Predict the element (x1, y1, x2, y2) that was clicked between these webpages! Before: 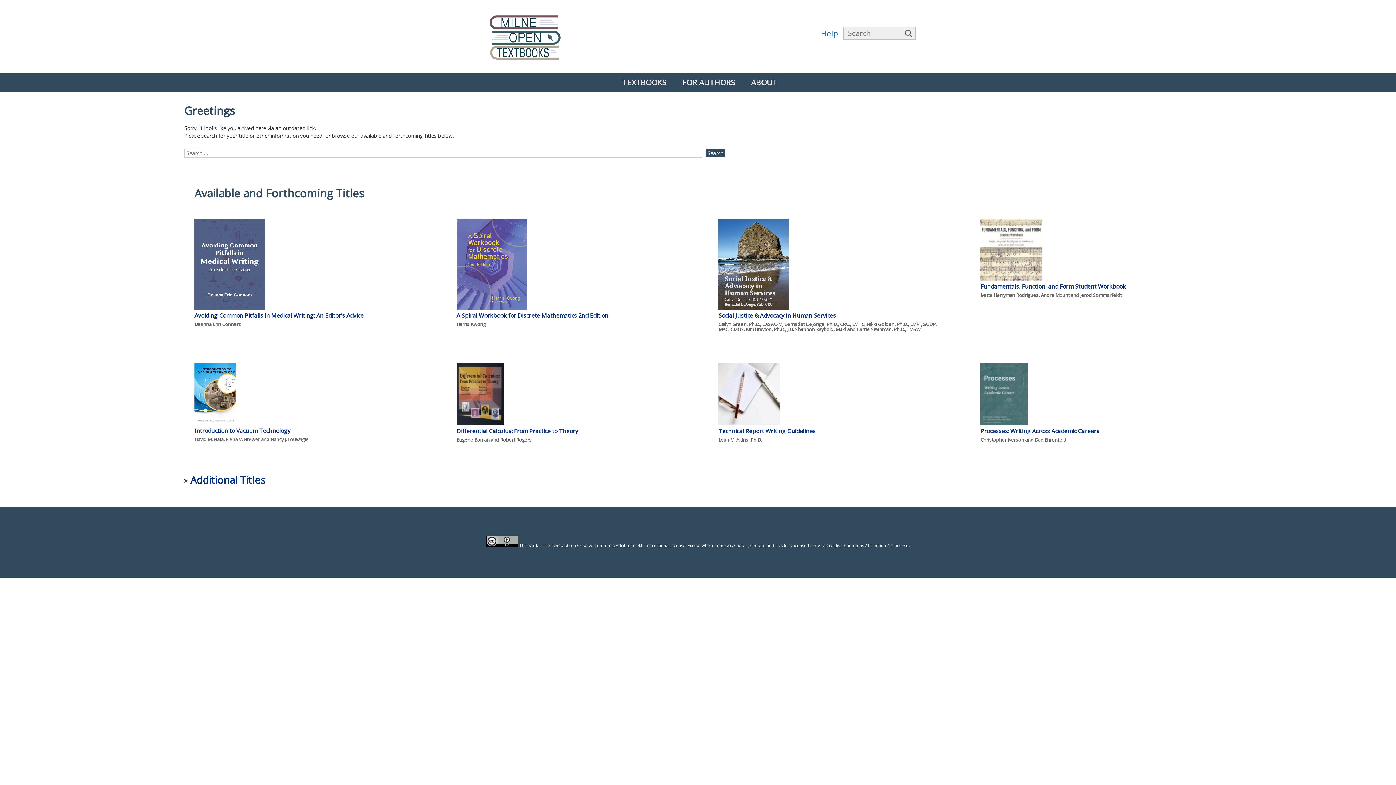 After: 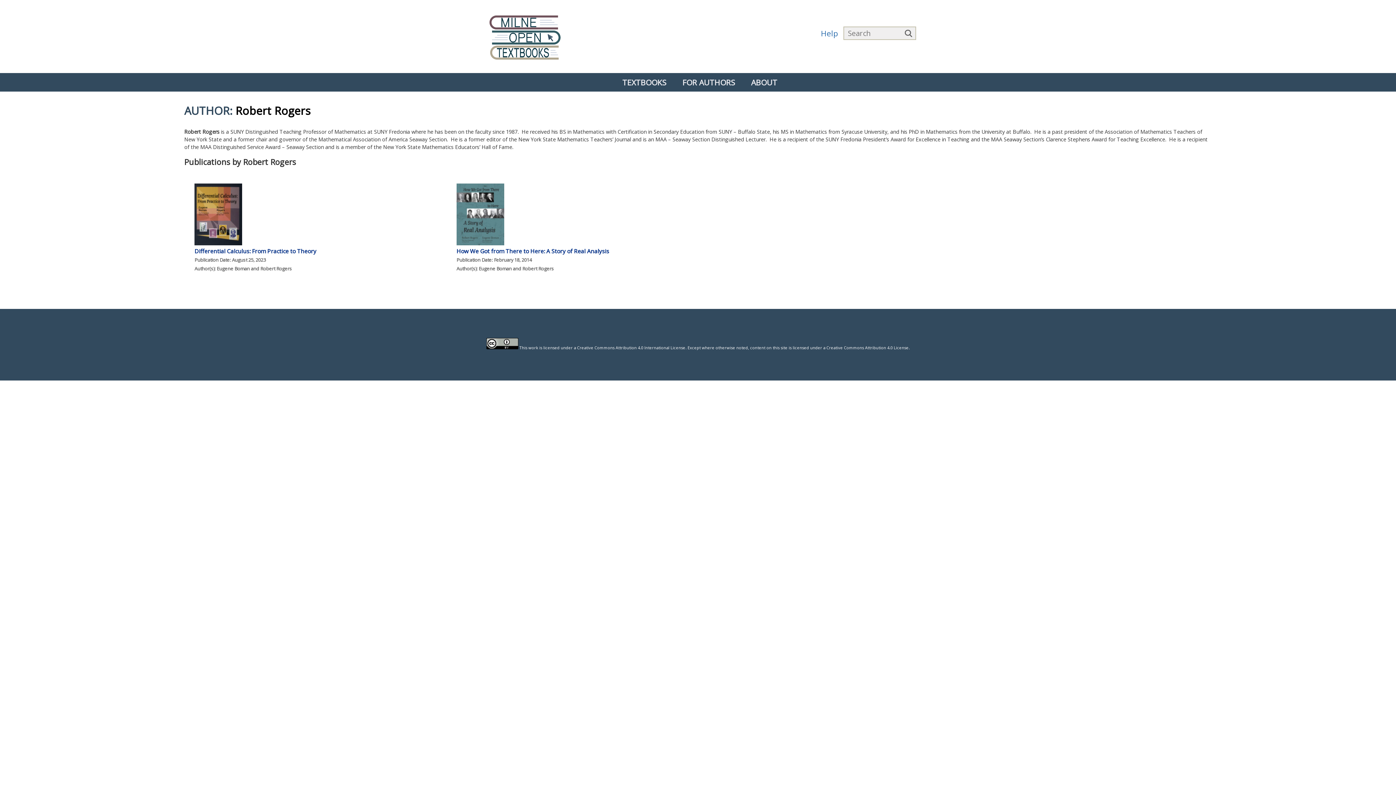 Action: label: Robert Rogers bbox: (500, 436, 531, 443)